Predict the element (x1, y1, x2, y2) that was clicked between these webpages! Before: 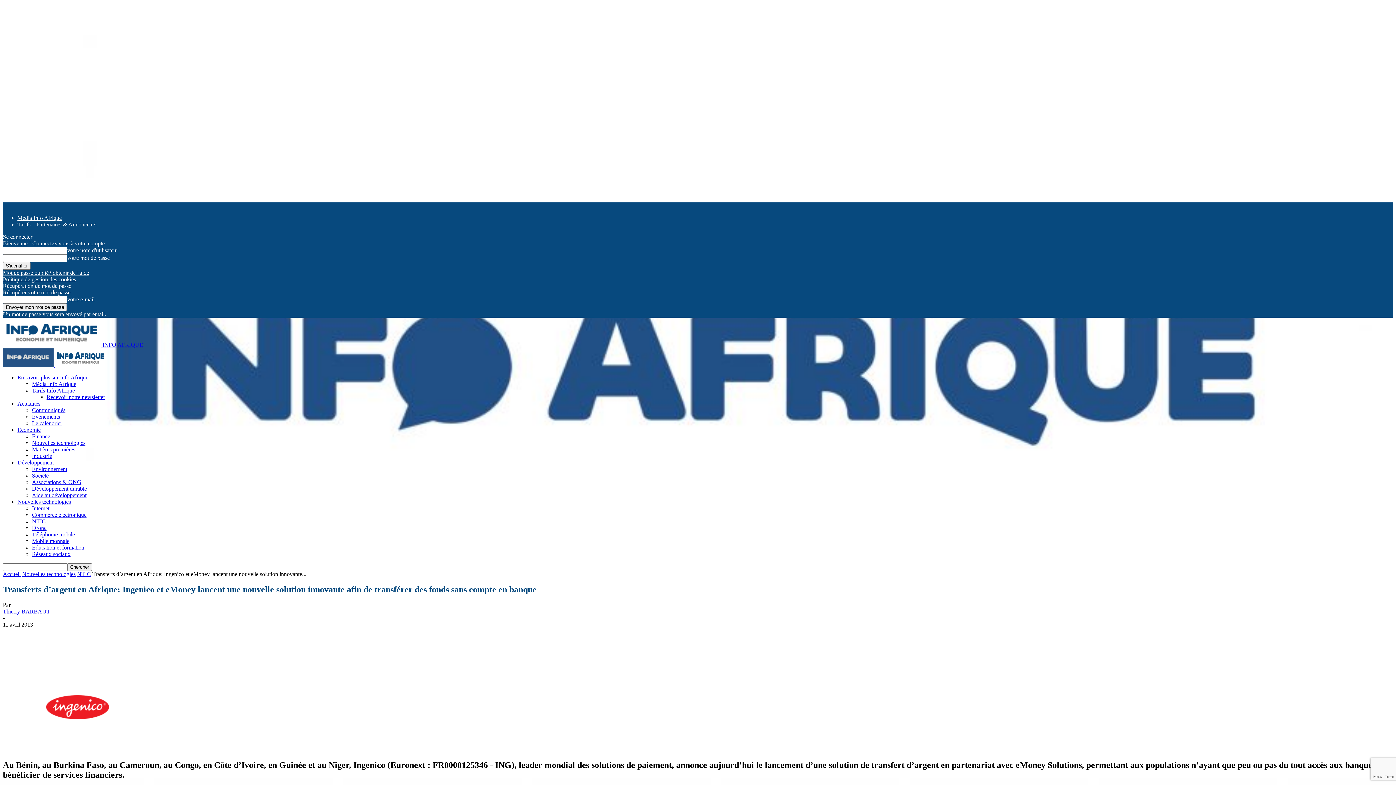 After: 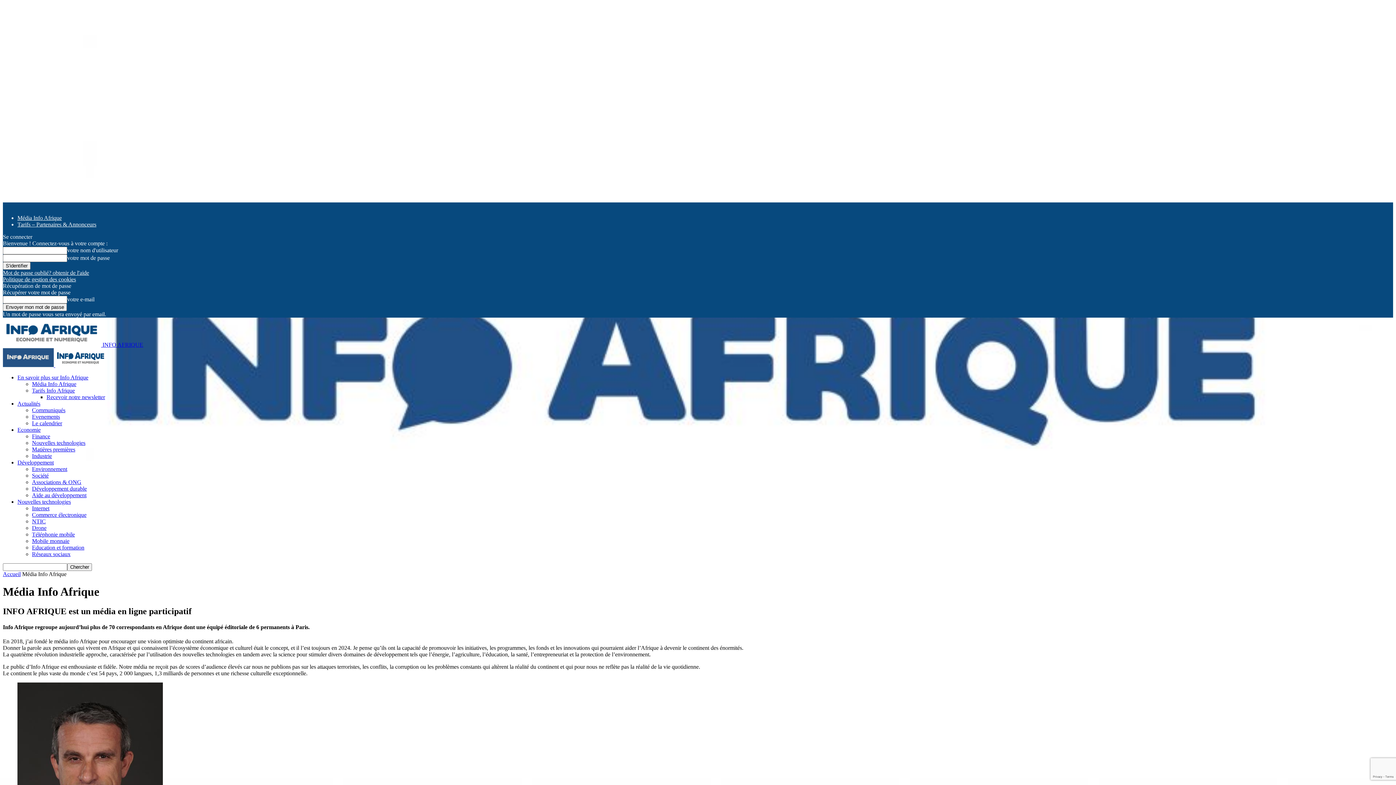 Action: label: En savoir plus sur Info Afrique bbox: (17, 374, 88, 380)